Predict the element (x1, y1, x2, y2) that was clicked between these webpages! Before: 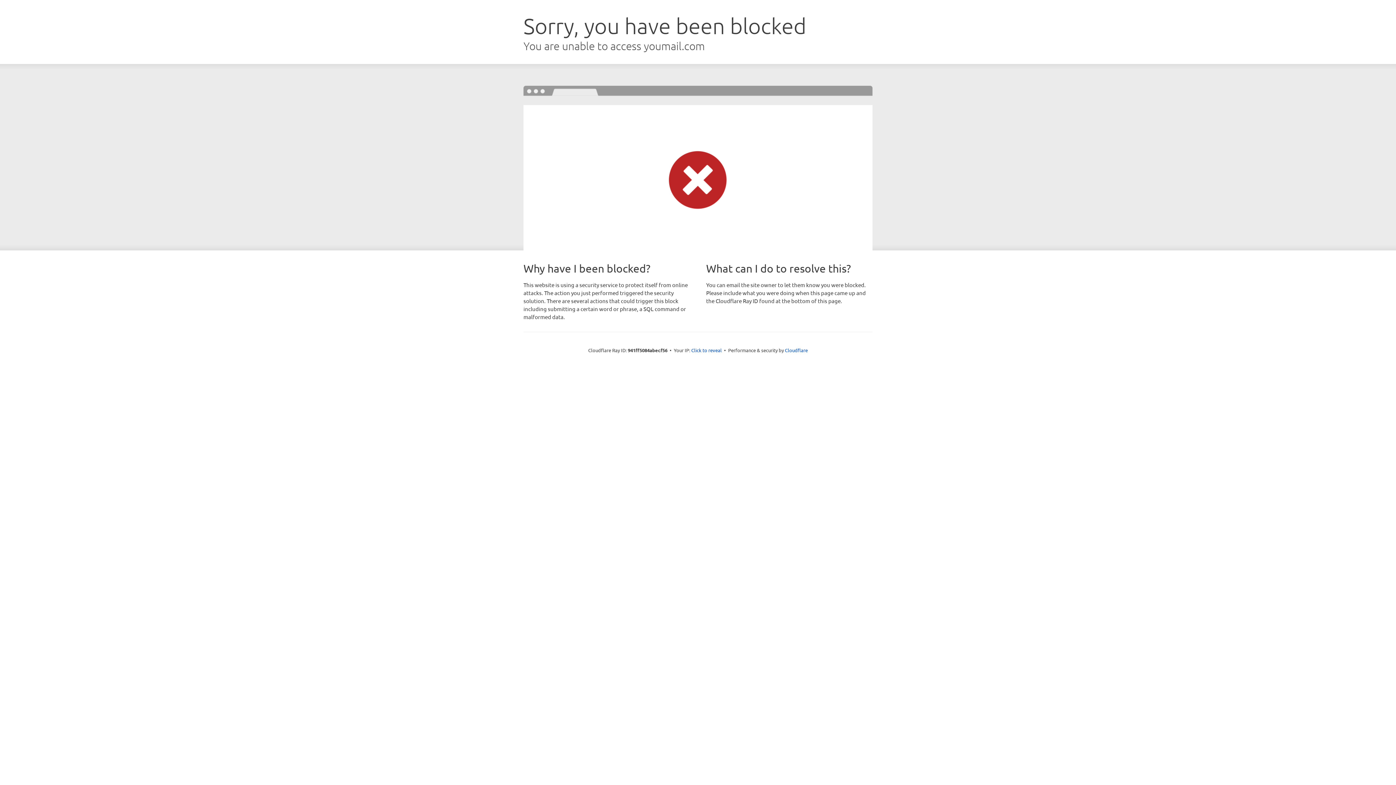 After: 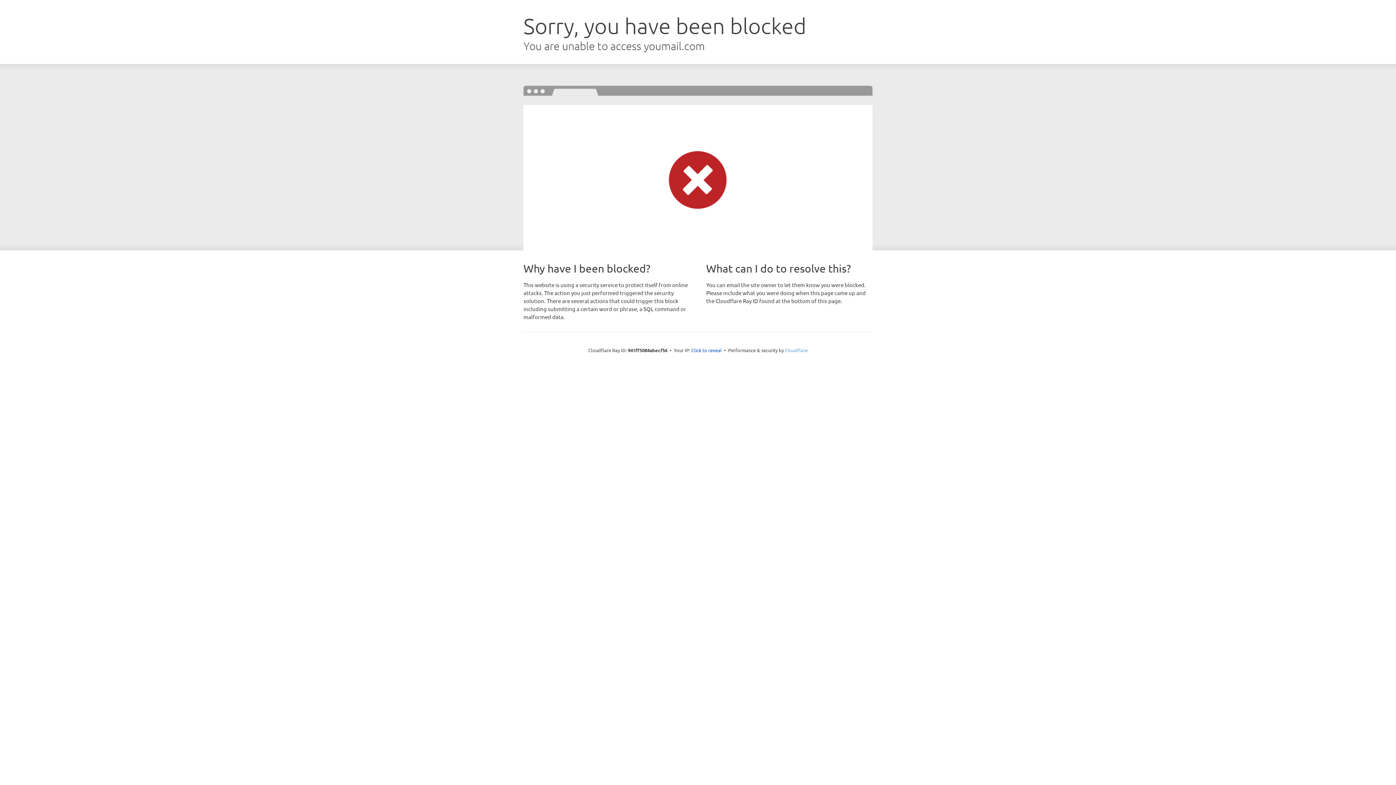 Action: bbox: (785, 347, 808, 353) label: Cloudflare